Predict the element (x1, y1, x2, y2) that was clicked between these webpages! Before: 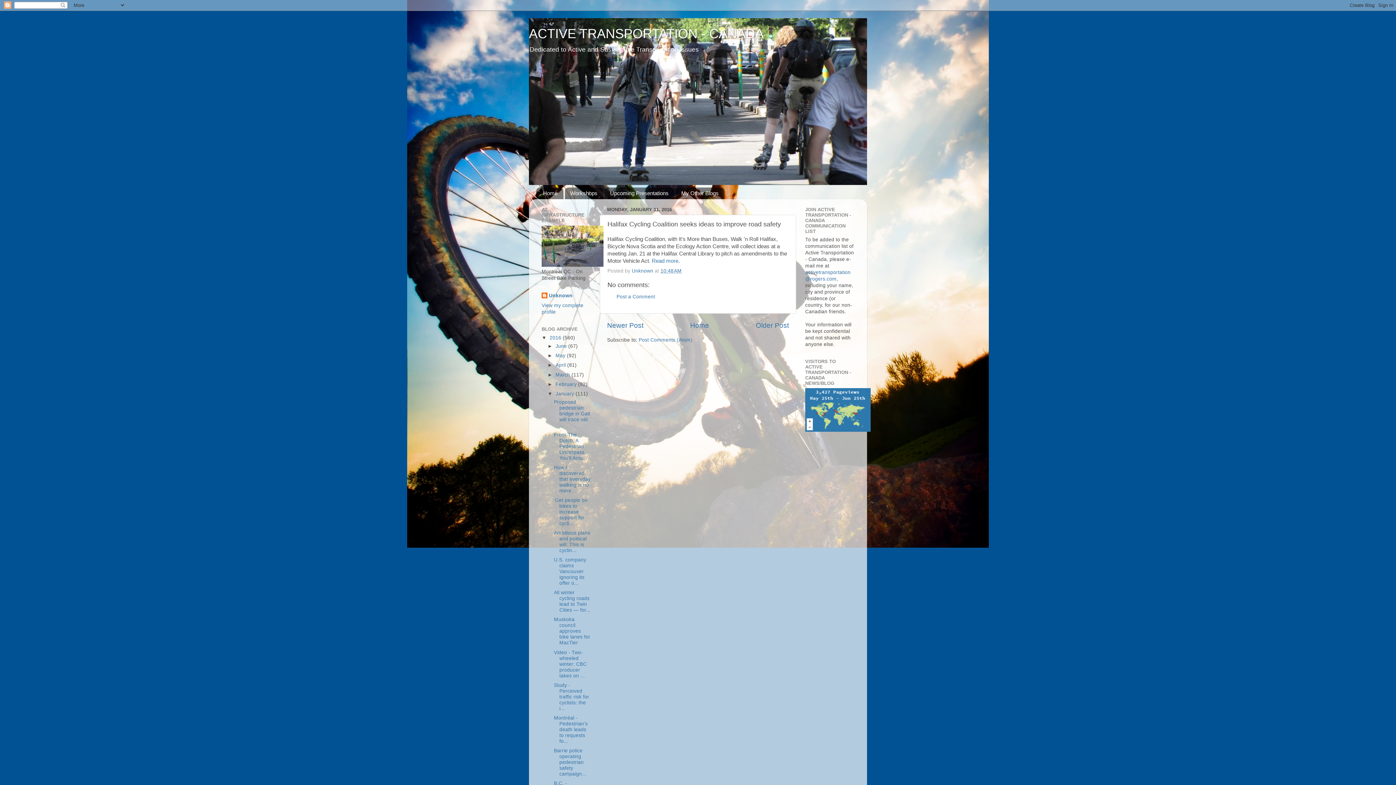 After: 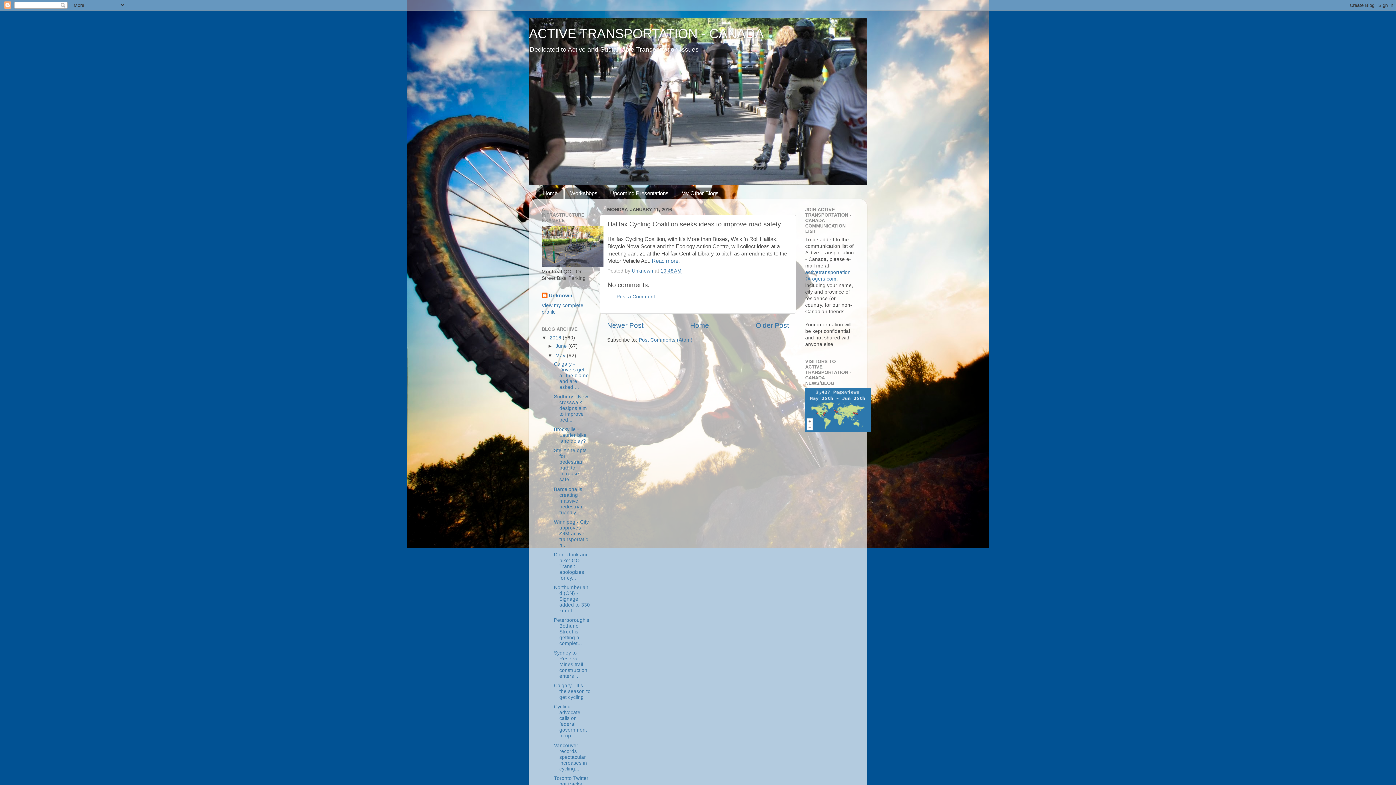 Action: label: ►   bbox: (547, 353, 555, 358)